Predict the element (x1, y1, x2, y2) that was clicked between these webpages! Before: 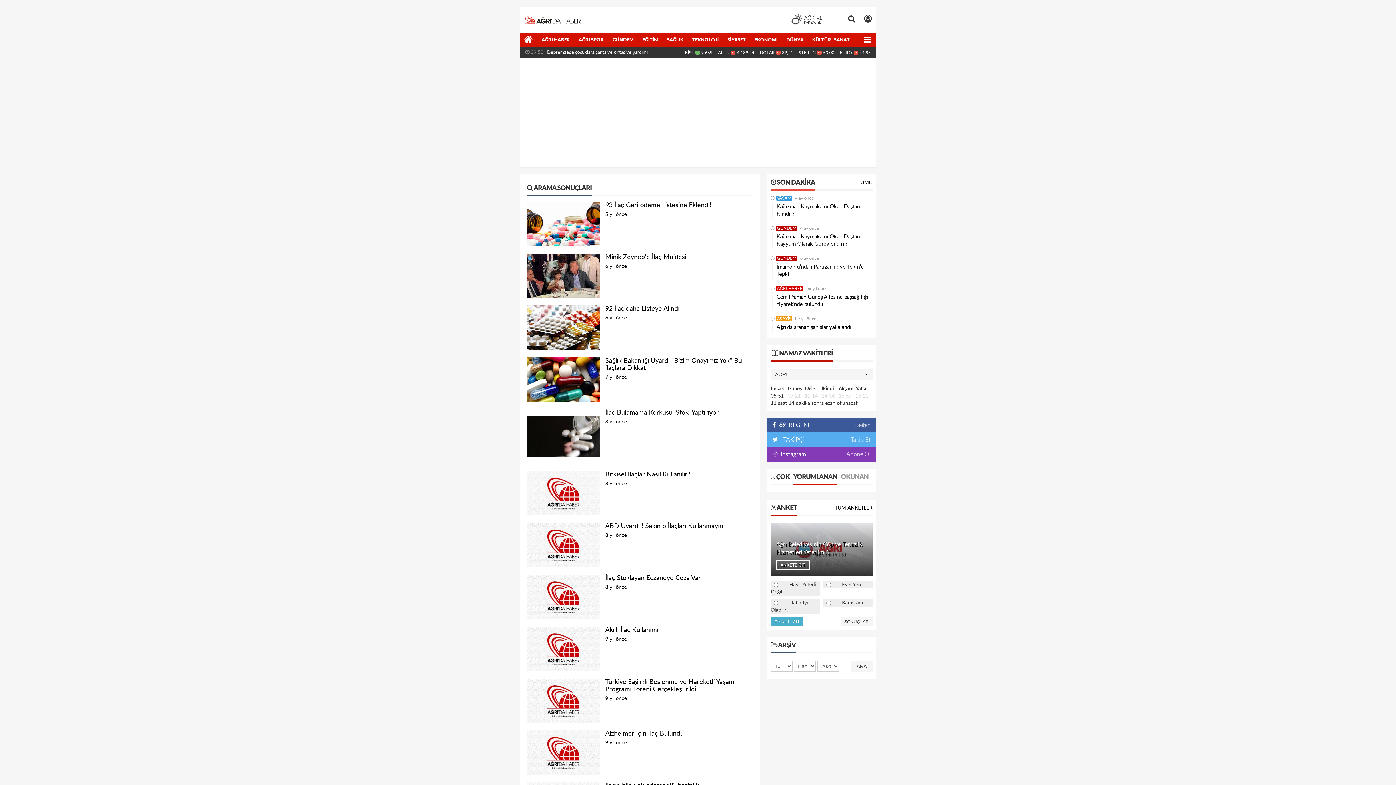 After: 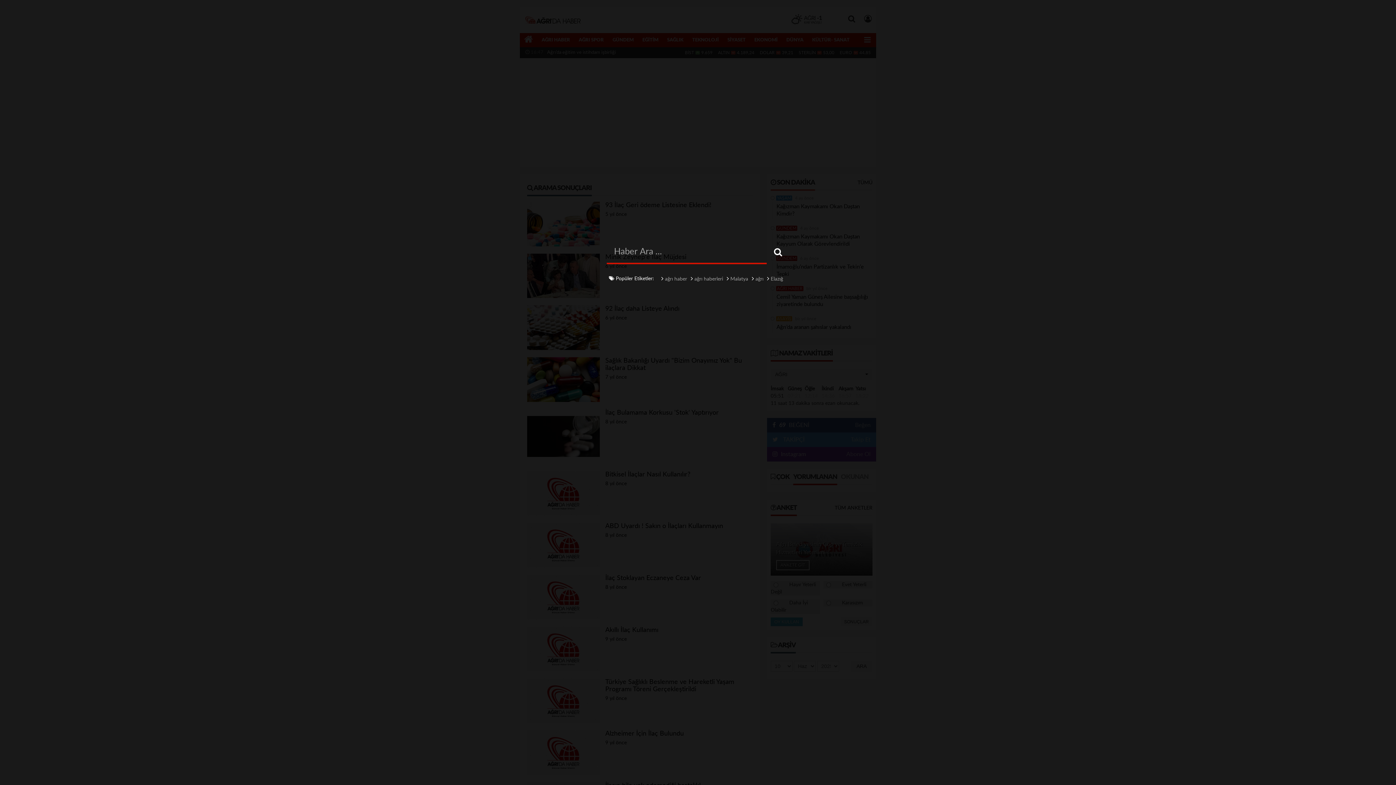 Action: bbox: (844, 10, 860, 29)